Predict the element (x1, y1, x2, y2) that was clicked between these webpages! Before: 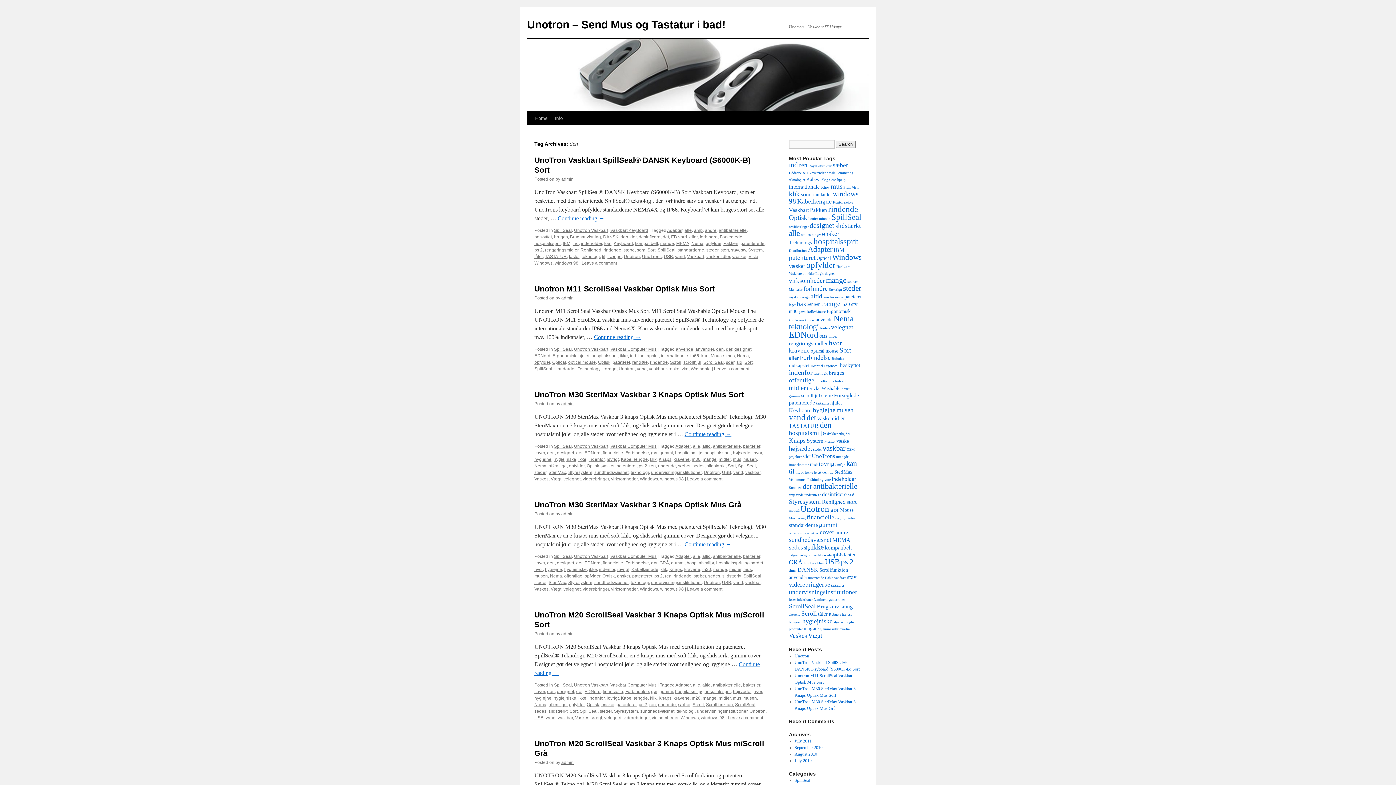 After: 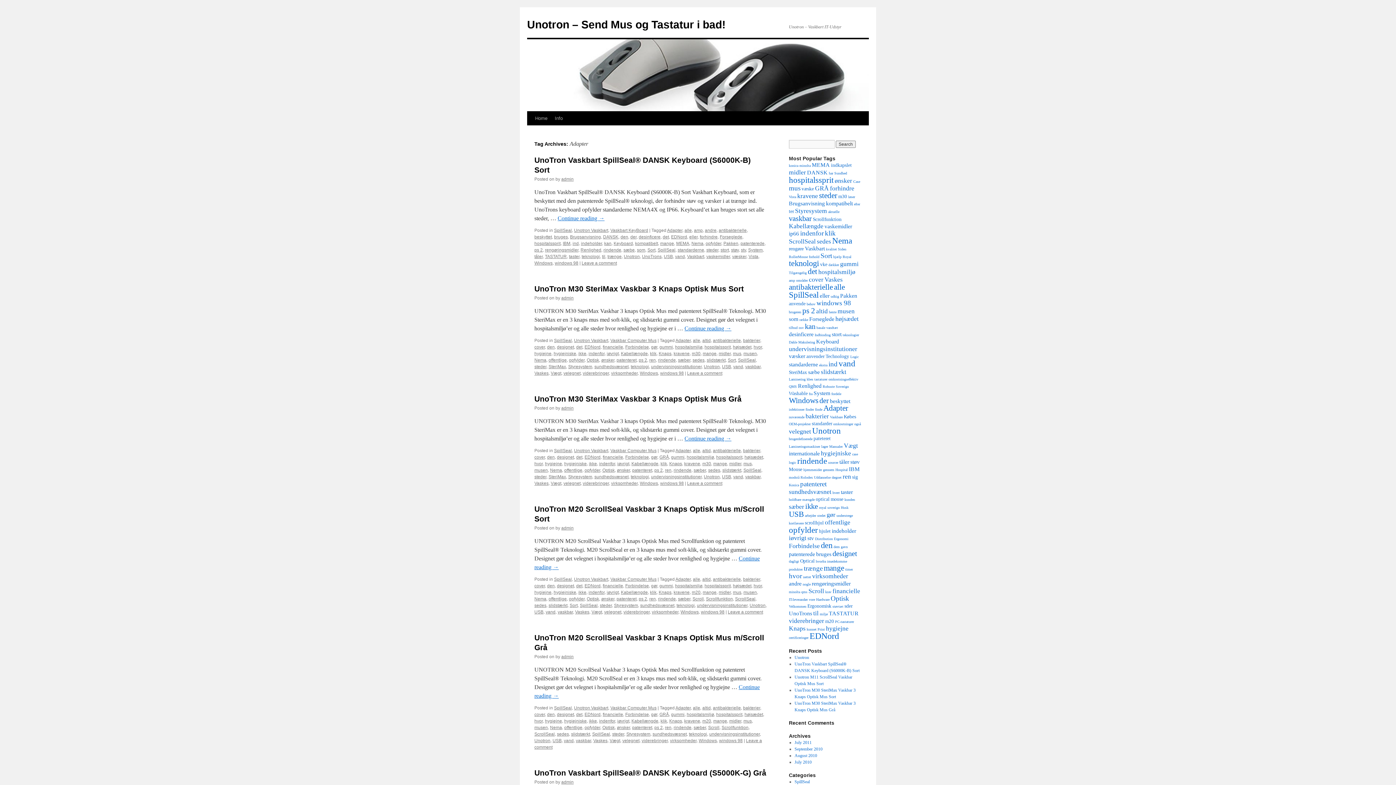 Action: bbox: (675, 444, 690, 449) label: Adapter